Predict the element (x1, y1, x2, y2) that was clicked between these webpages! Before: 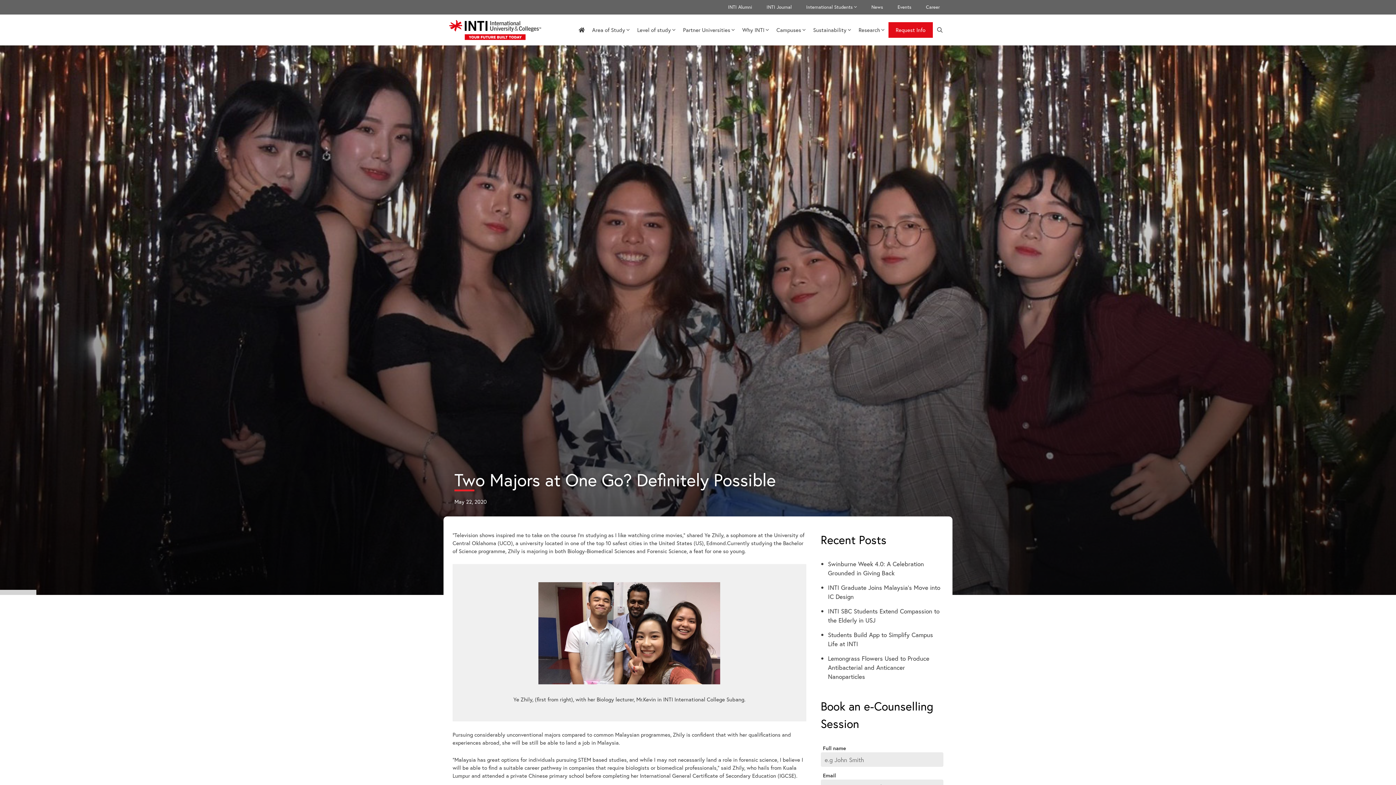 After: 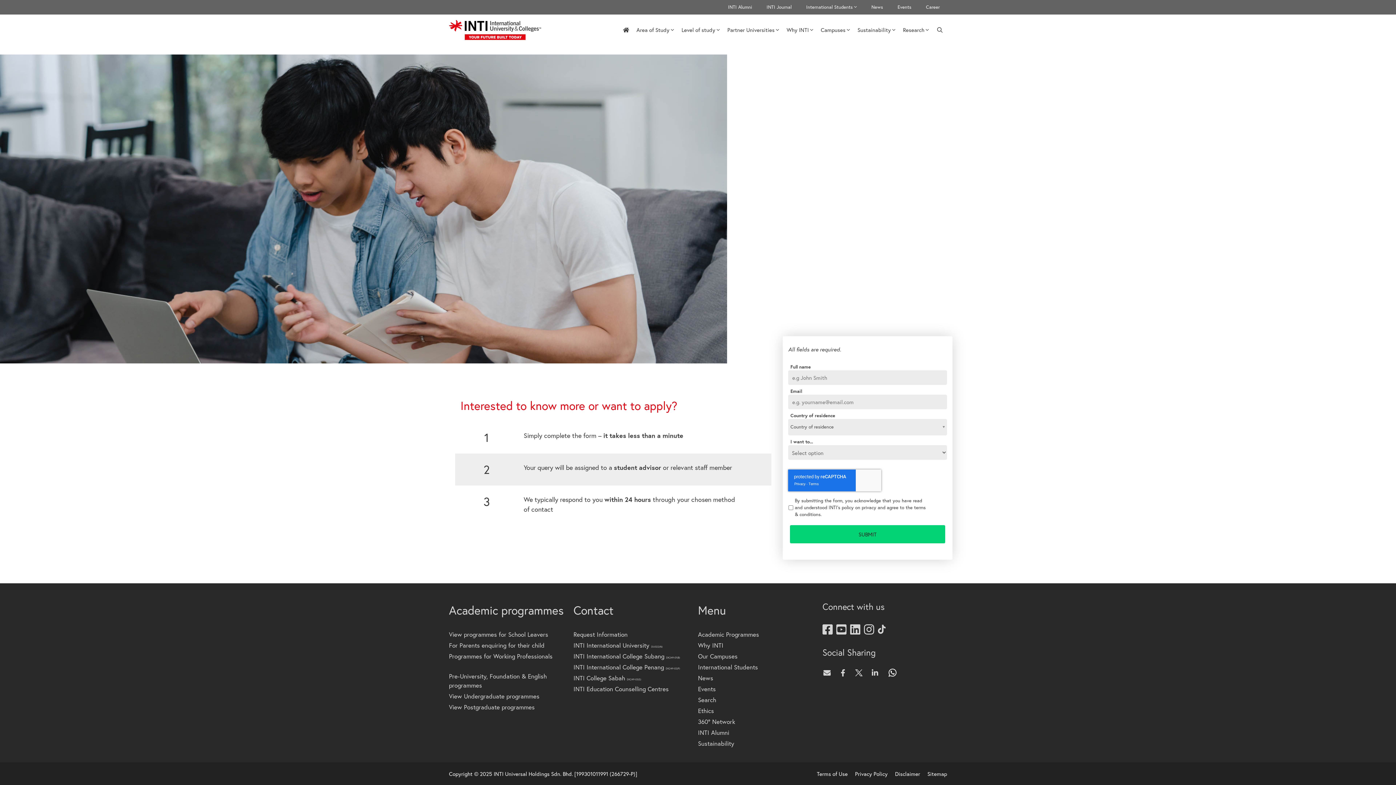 Action: label: Request Info bbox: (888, 22, 932, 37)